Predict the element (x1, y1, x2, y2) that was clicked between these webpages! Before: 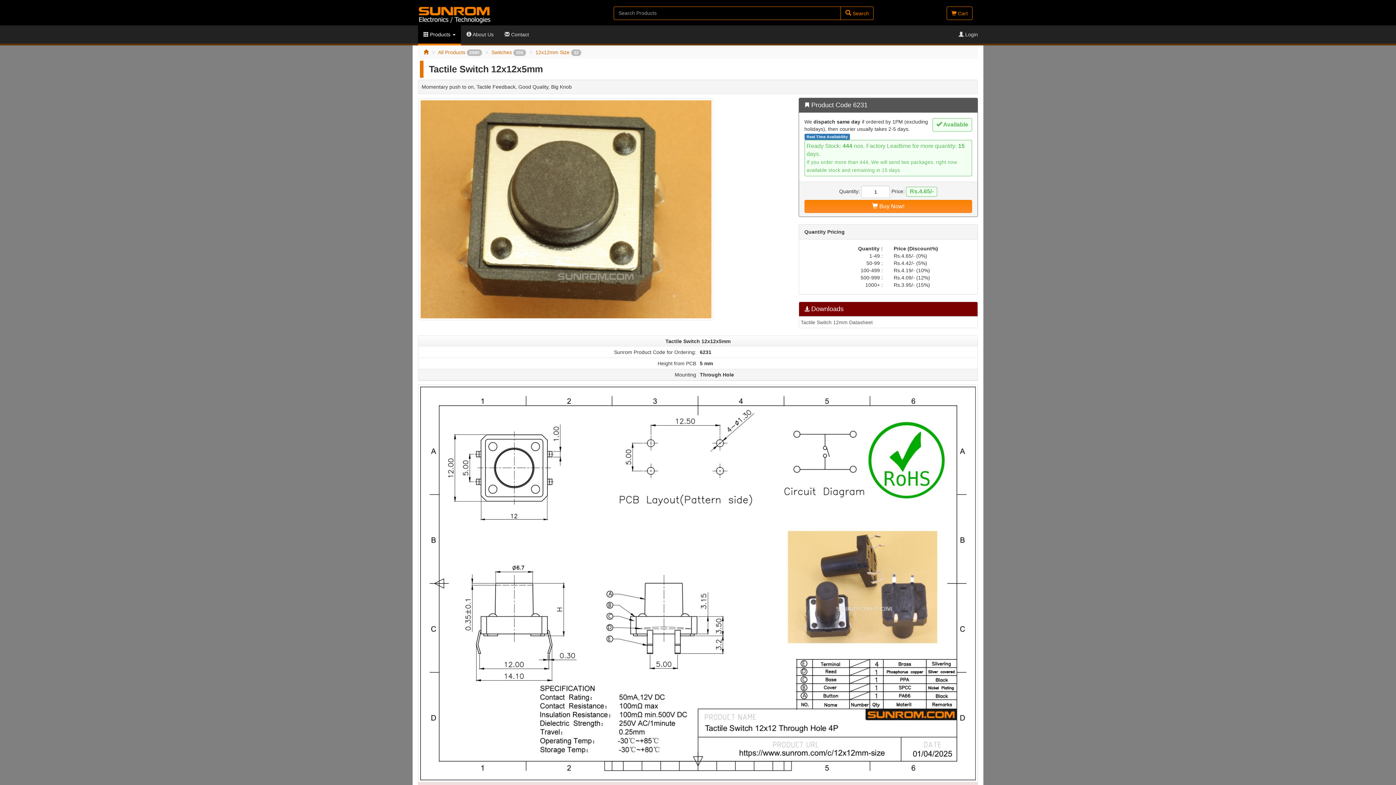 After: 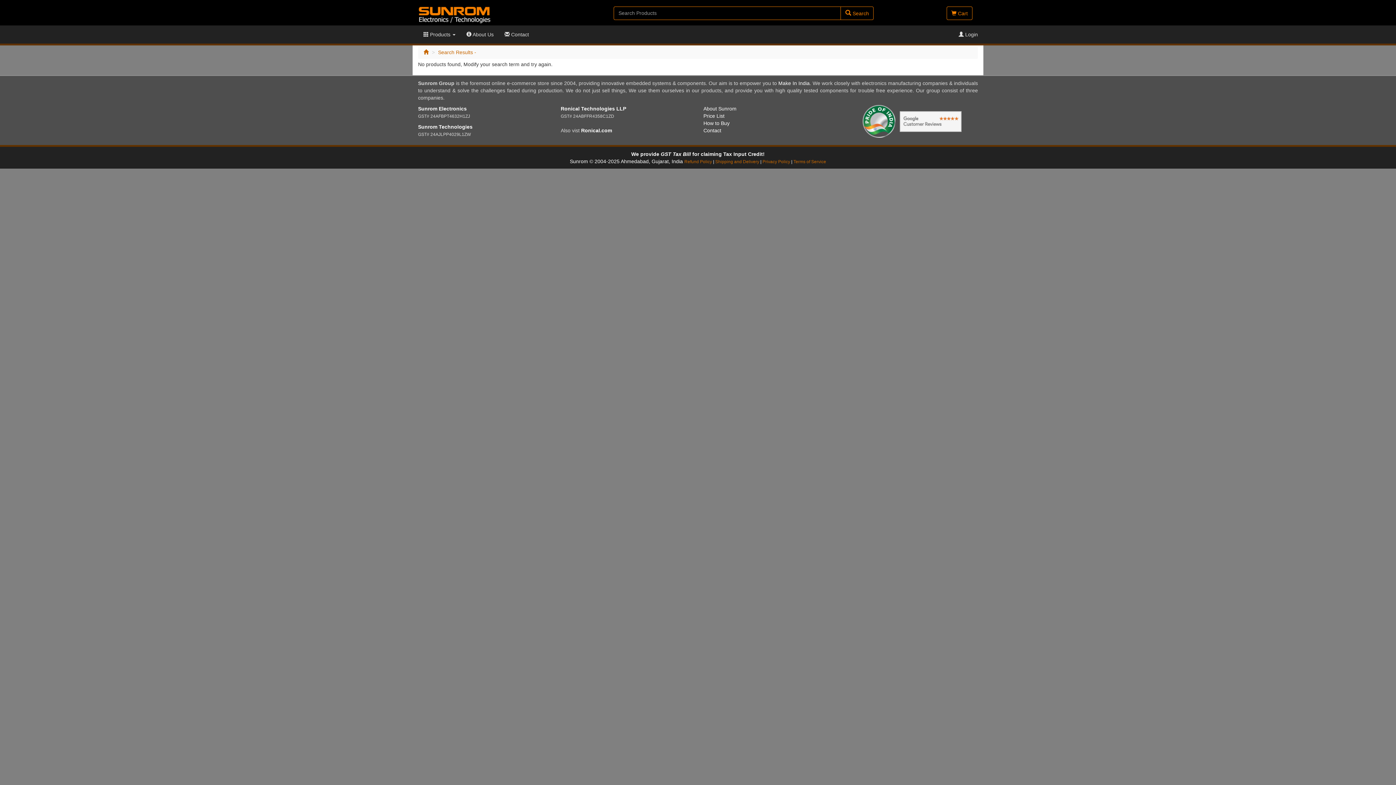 Action: bbox: (840, 6, 873, 20) label:  Search